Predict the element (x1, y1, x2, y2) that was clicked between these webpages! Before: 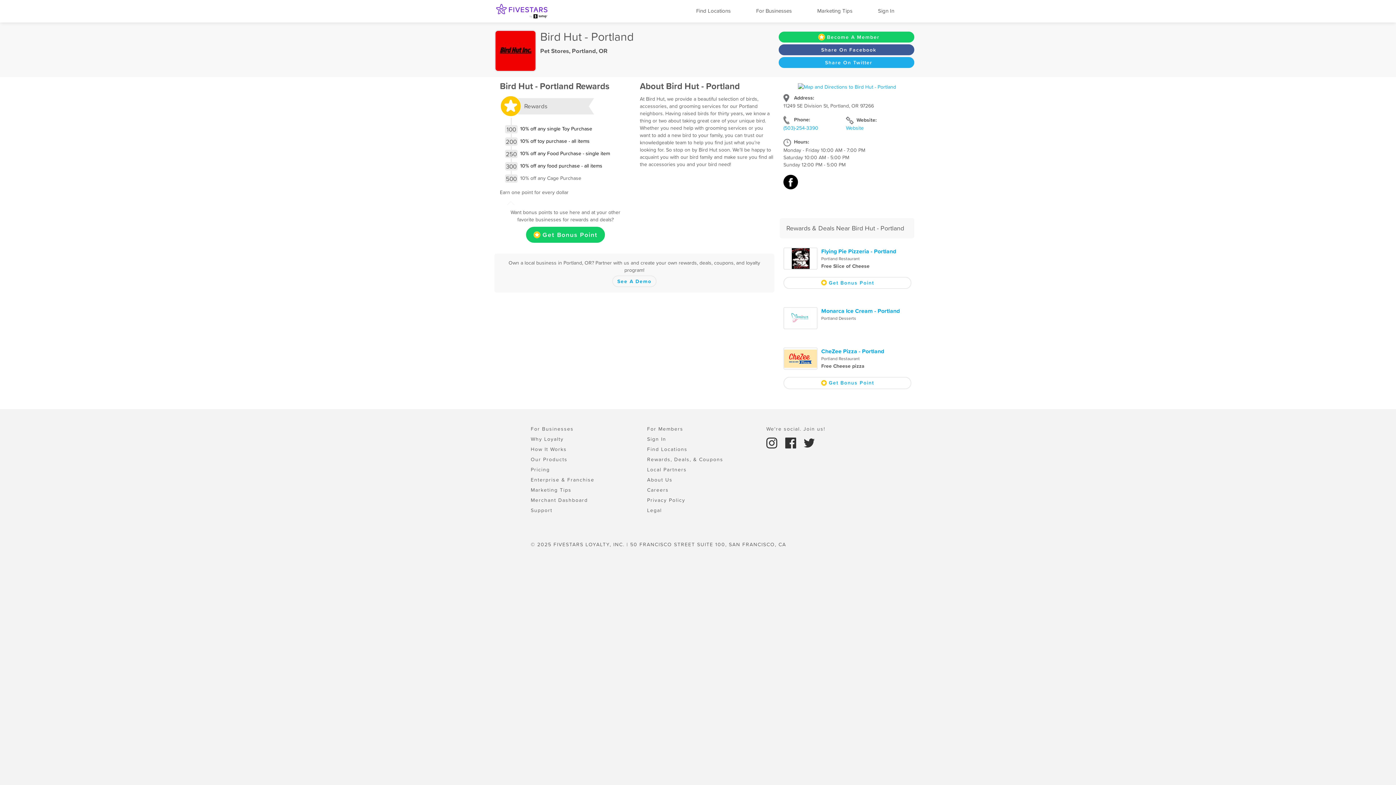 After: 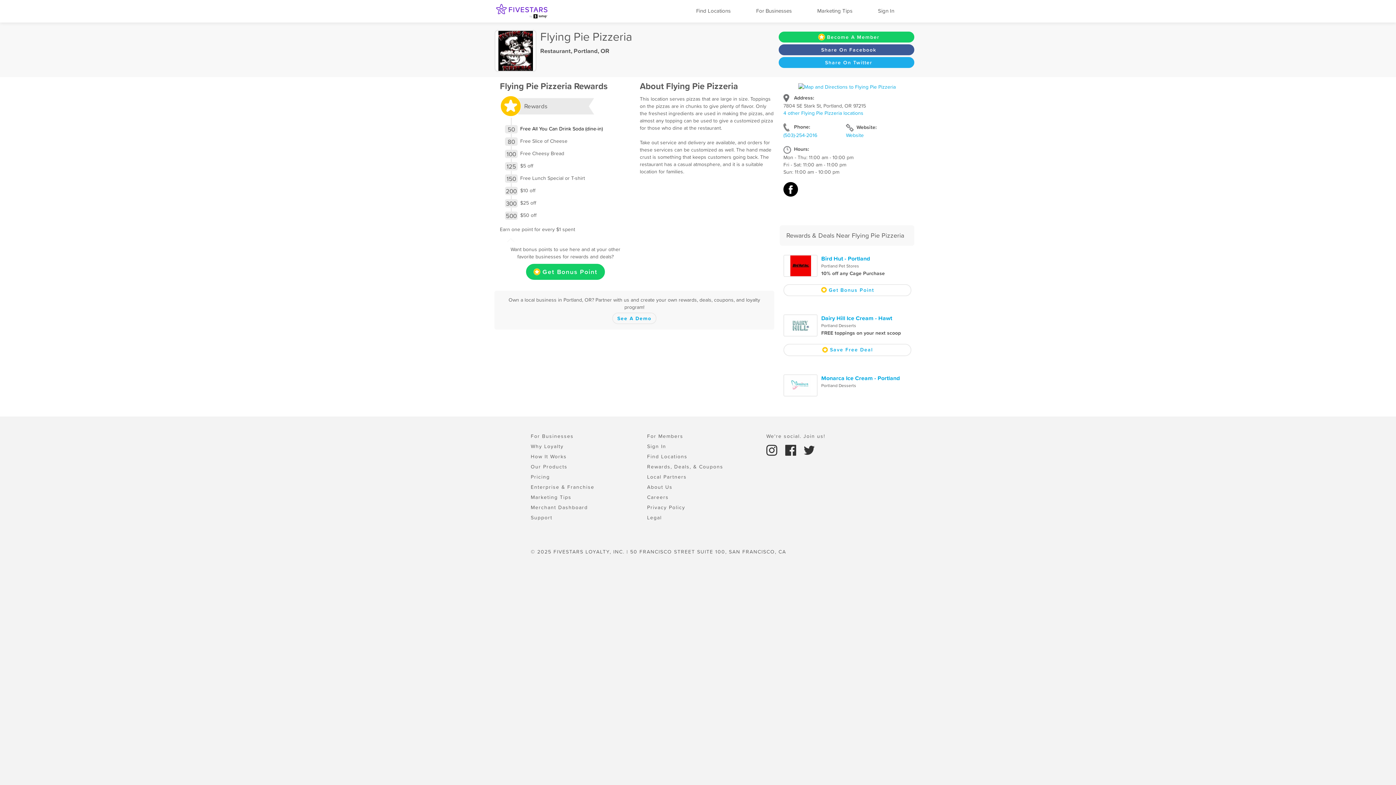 Action: label: Flying Pie Pizzeria - Portland bbox: (821, 246, 896, 255)